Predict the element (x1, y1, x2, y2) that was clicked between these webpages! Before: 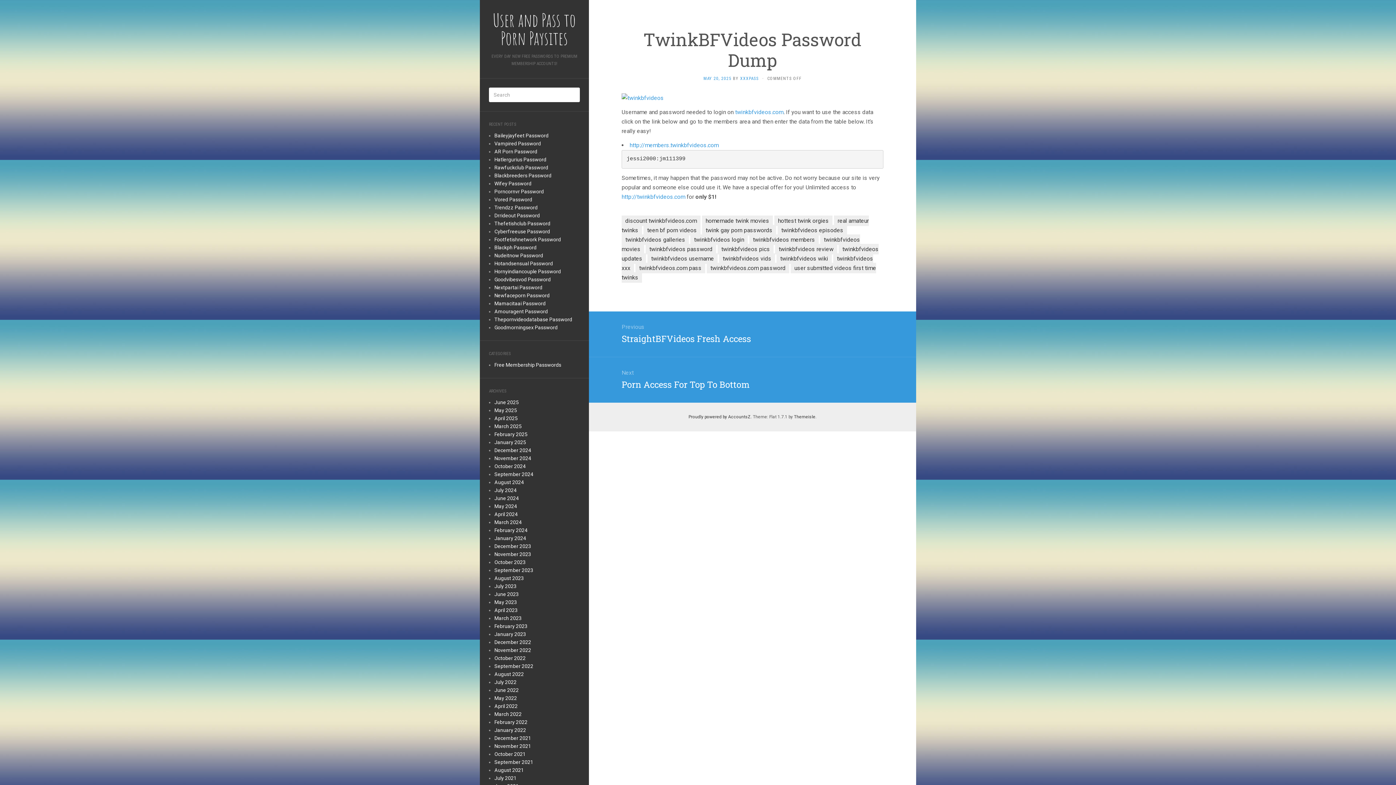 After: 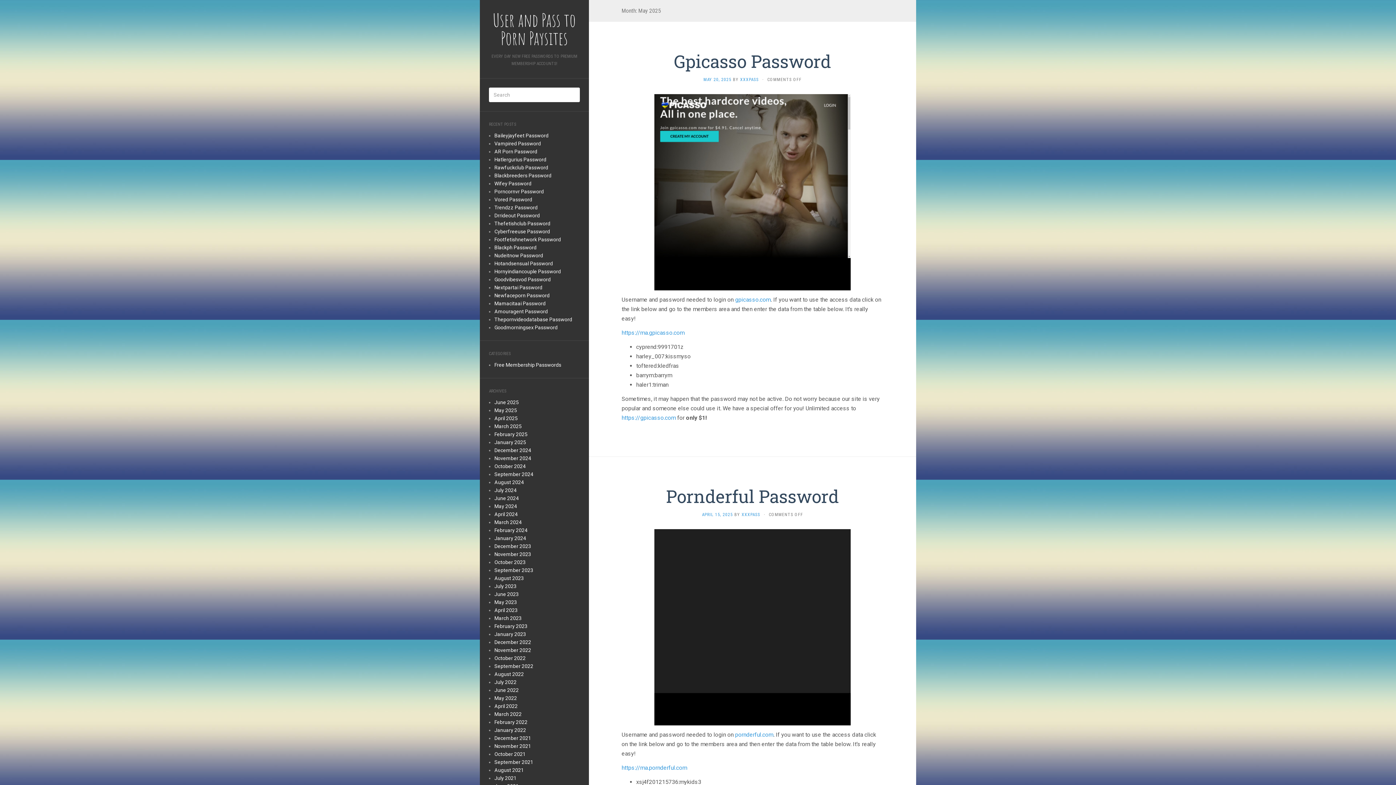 Action: label: January 2024 bbox: (494, 535, 526, 541)